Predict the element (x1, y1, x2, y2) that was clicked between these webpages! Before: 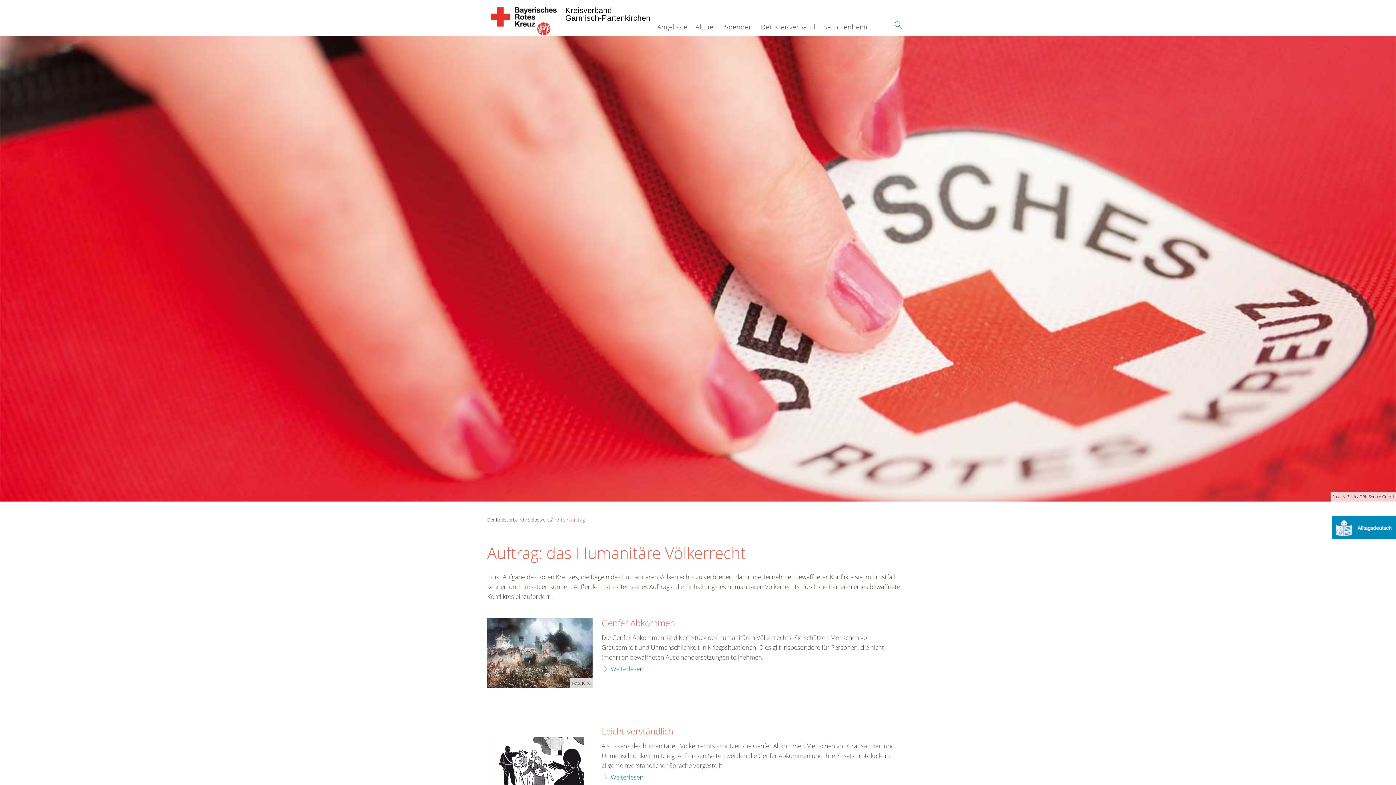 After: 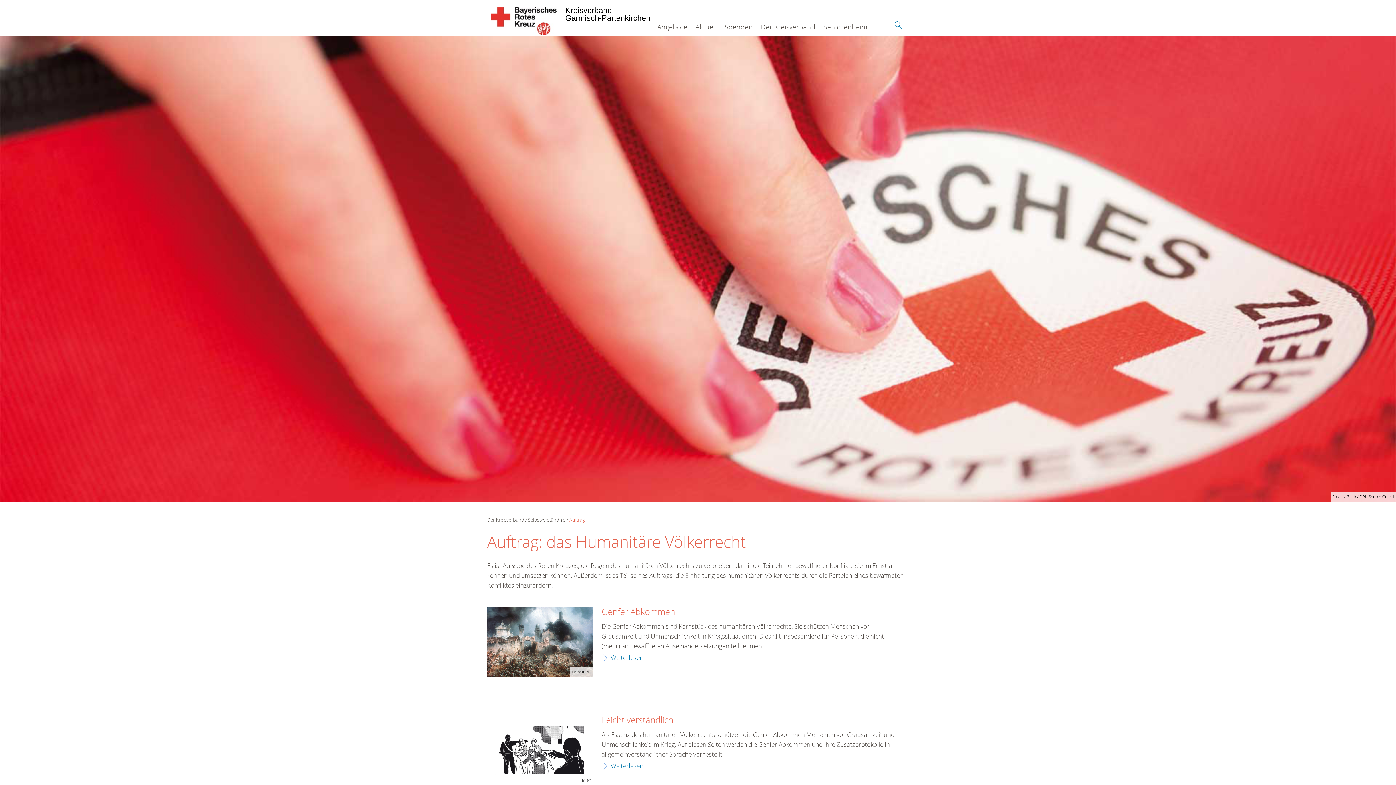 Action: bbox: (1332, 523, 1396, 531)